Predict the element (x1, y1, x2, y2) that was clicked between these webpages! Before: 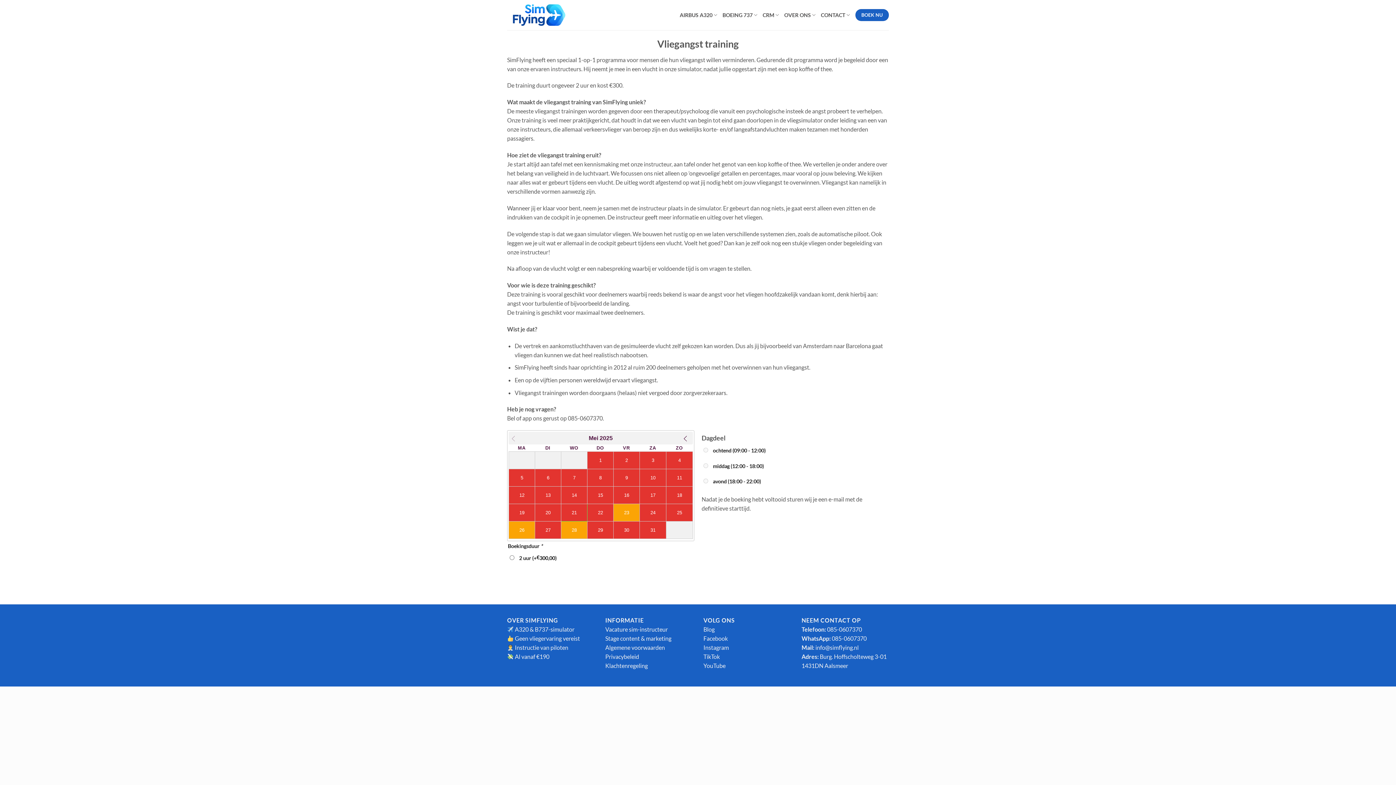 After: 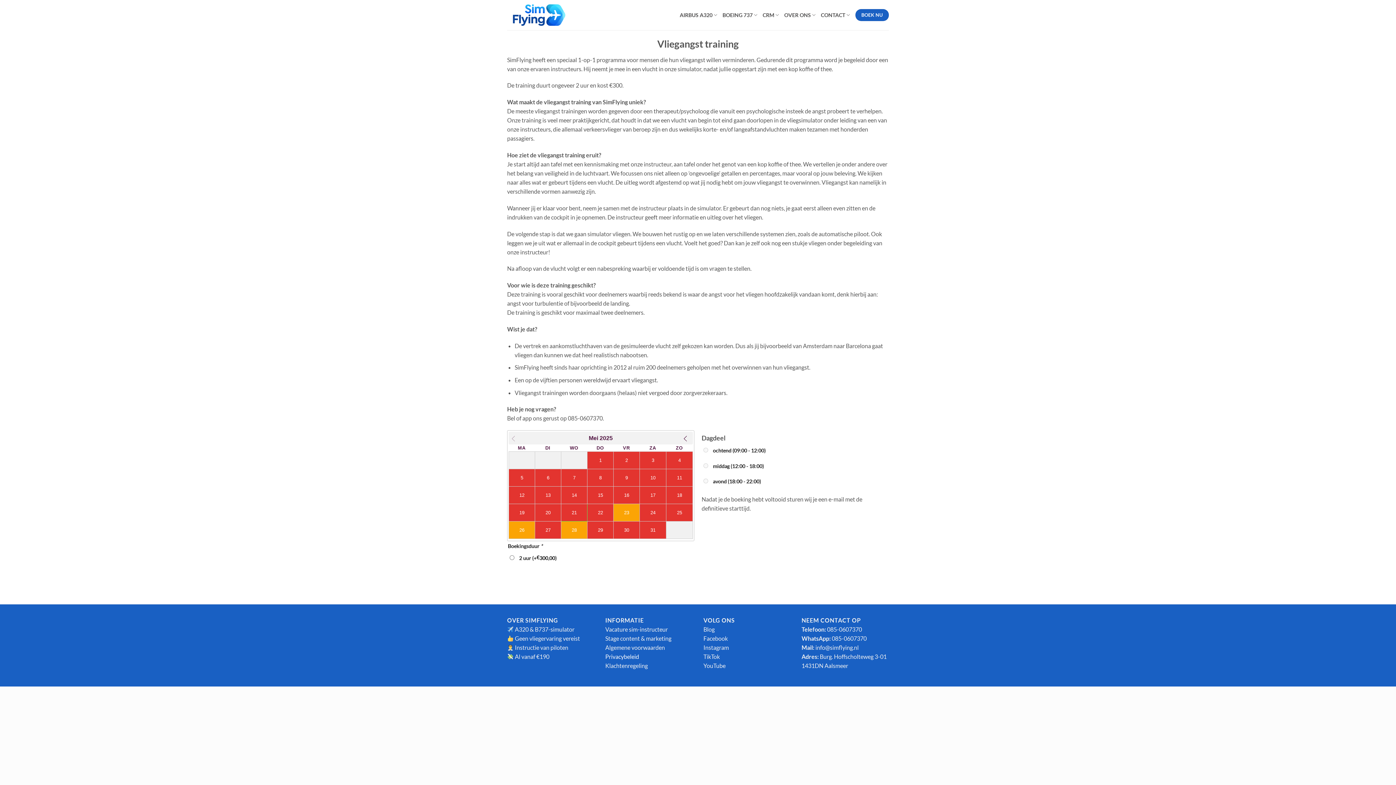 Action: label: Privacybeleid bbox: (605, 653, 639, 660)